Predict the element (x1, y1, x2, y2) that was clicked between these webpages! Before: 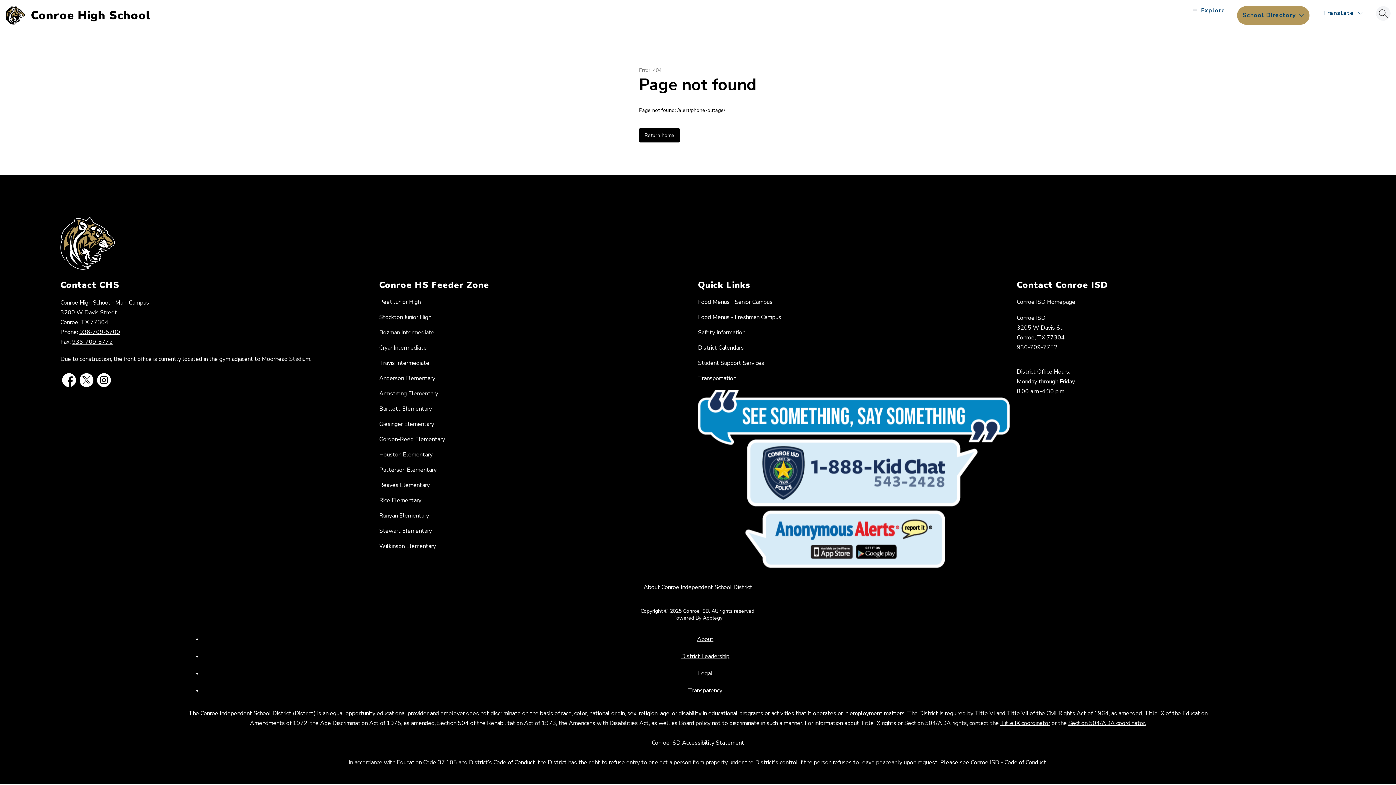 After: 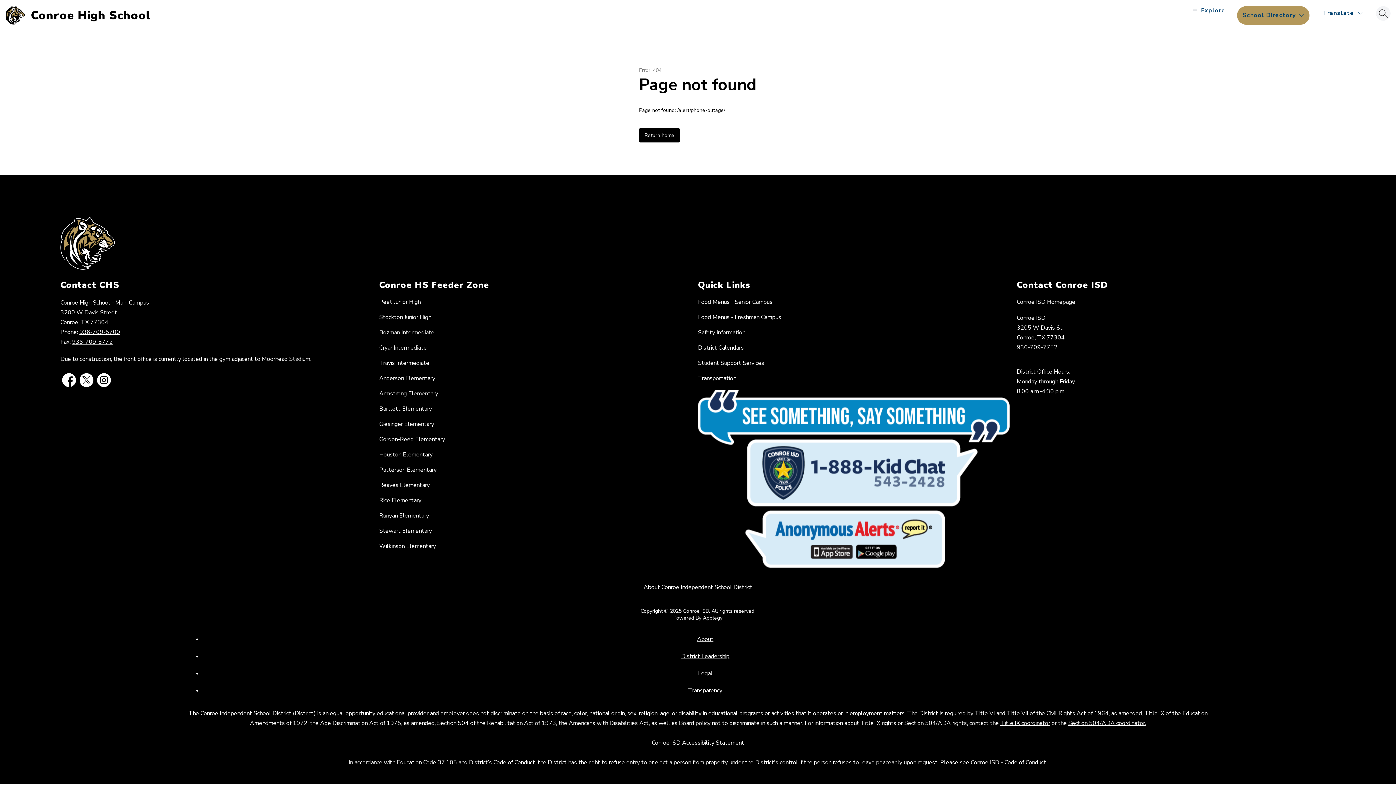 Action: bbox: (72, 338, 112, 346) label: 936-709-5772